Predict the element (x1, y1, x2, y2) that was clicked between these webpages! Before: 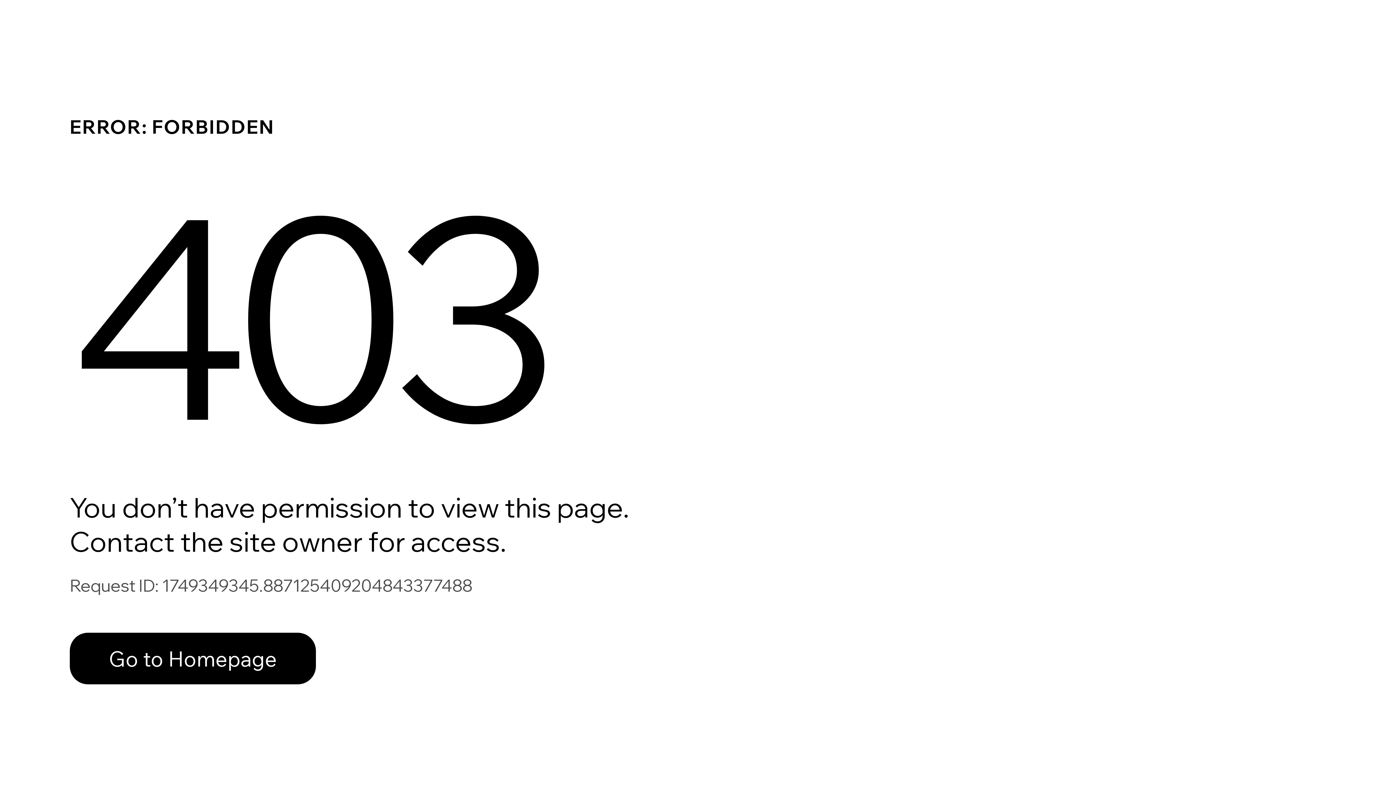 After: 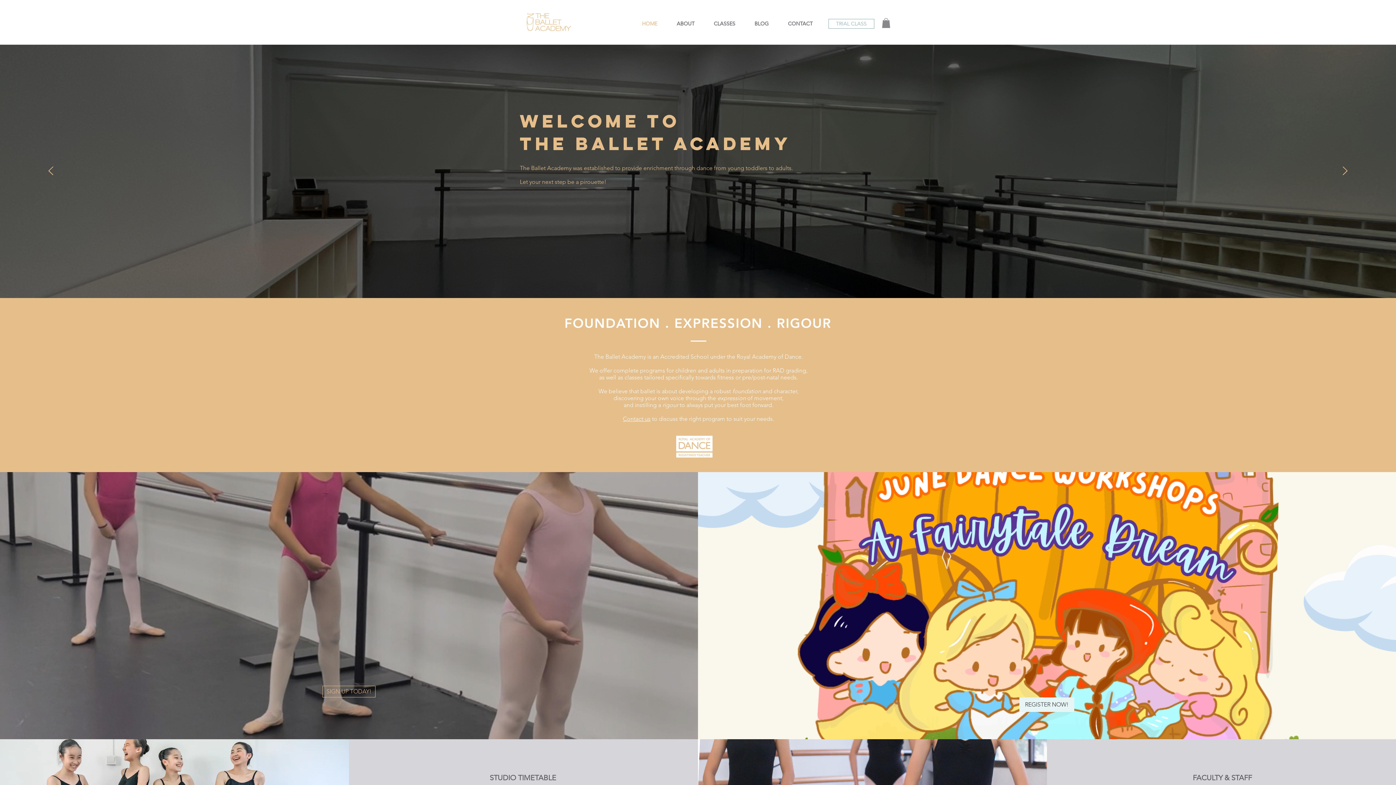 Action: label: Go to Homepage bbox: (69, 633, 316, 684)